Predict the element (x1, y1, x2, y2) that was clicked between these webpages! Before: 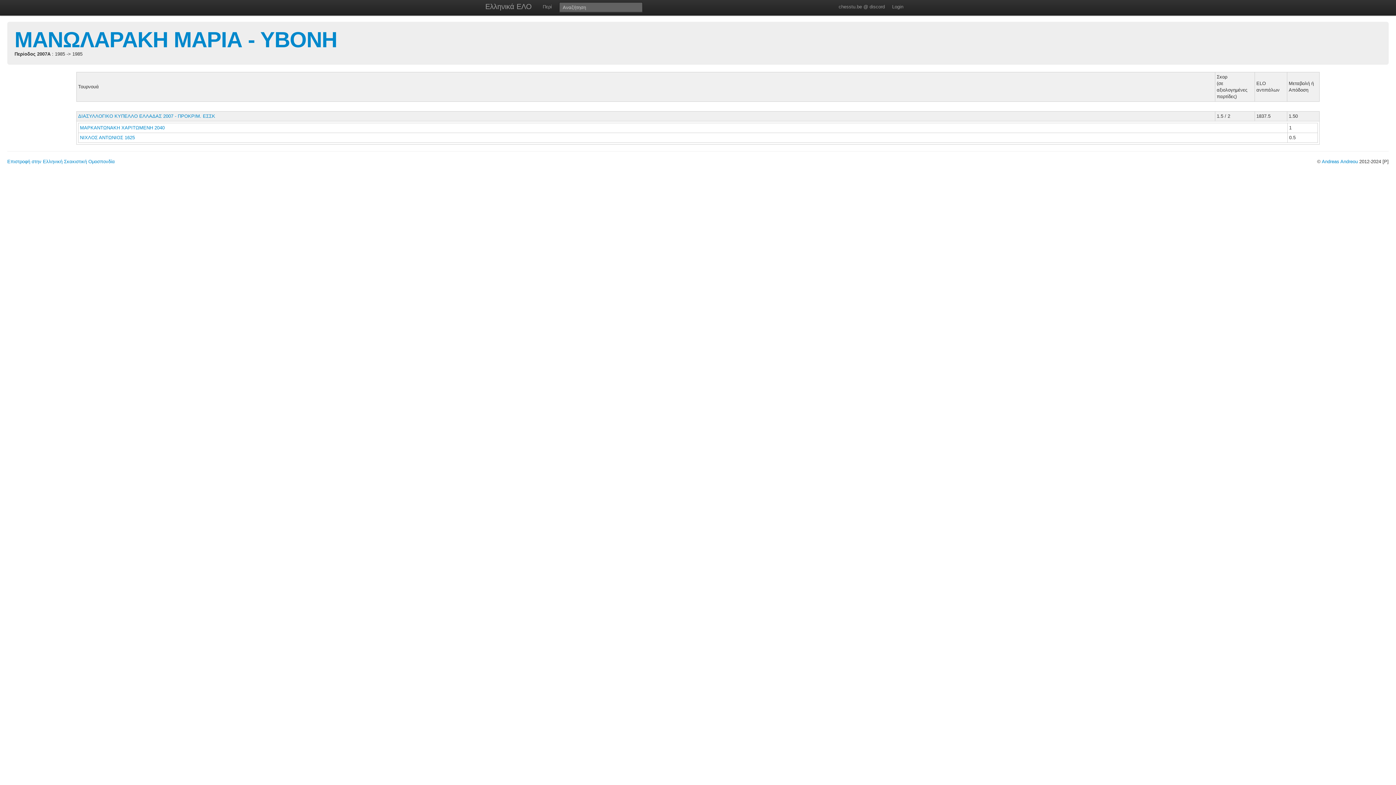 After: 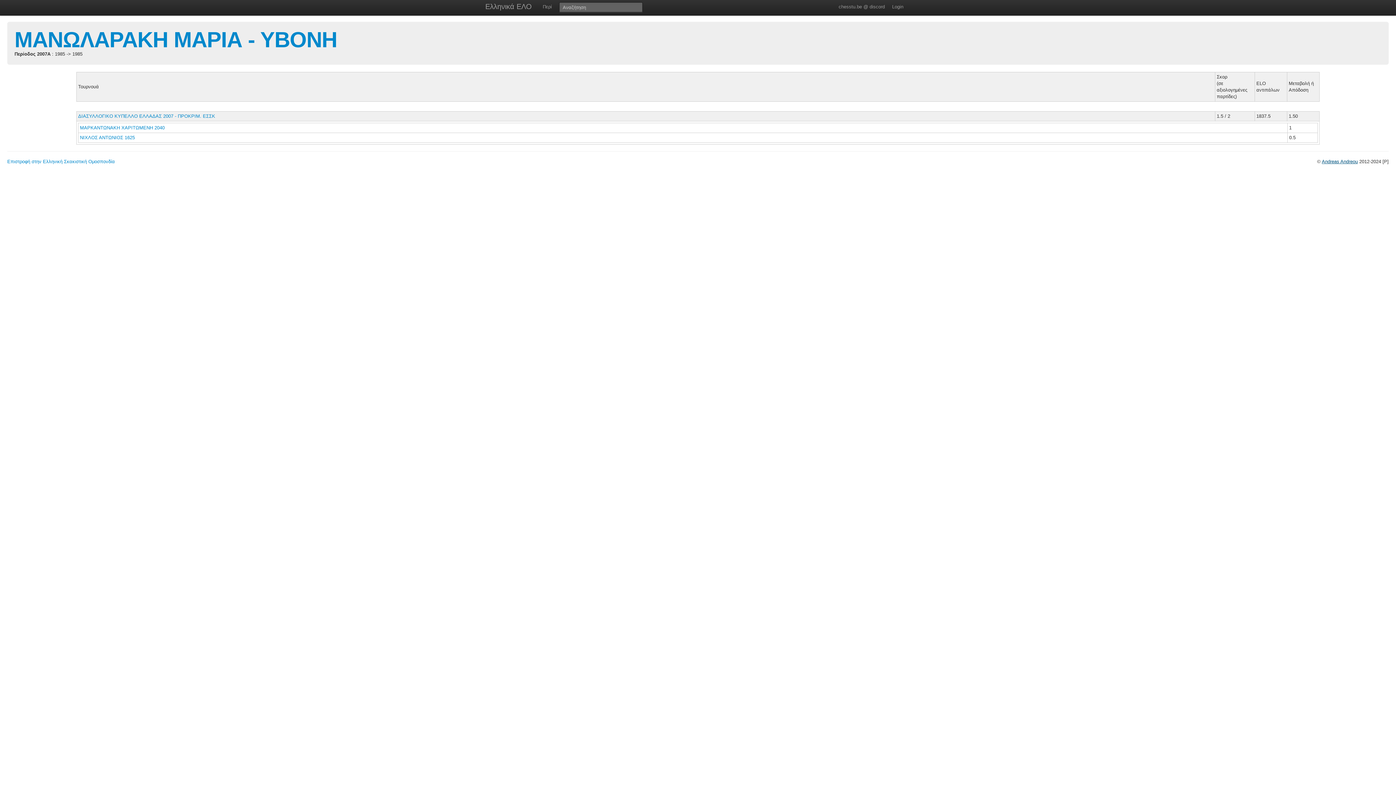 Action: bbox: (1322, 158, 1358, 164) label: Andreas Andreou